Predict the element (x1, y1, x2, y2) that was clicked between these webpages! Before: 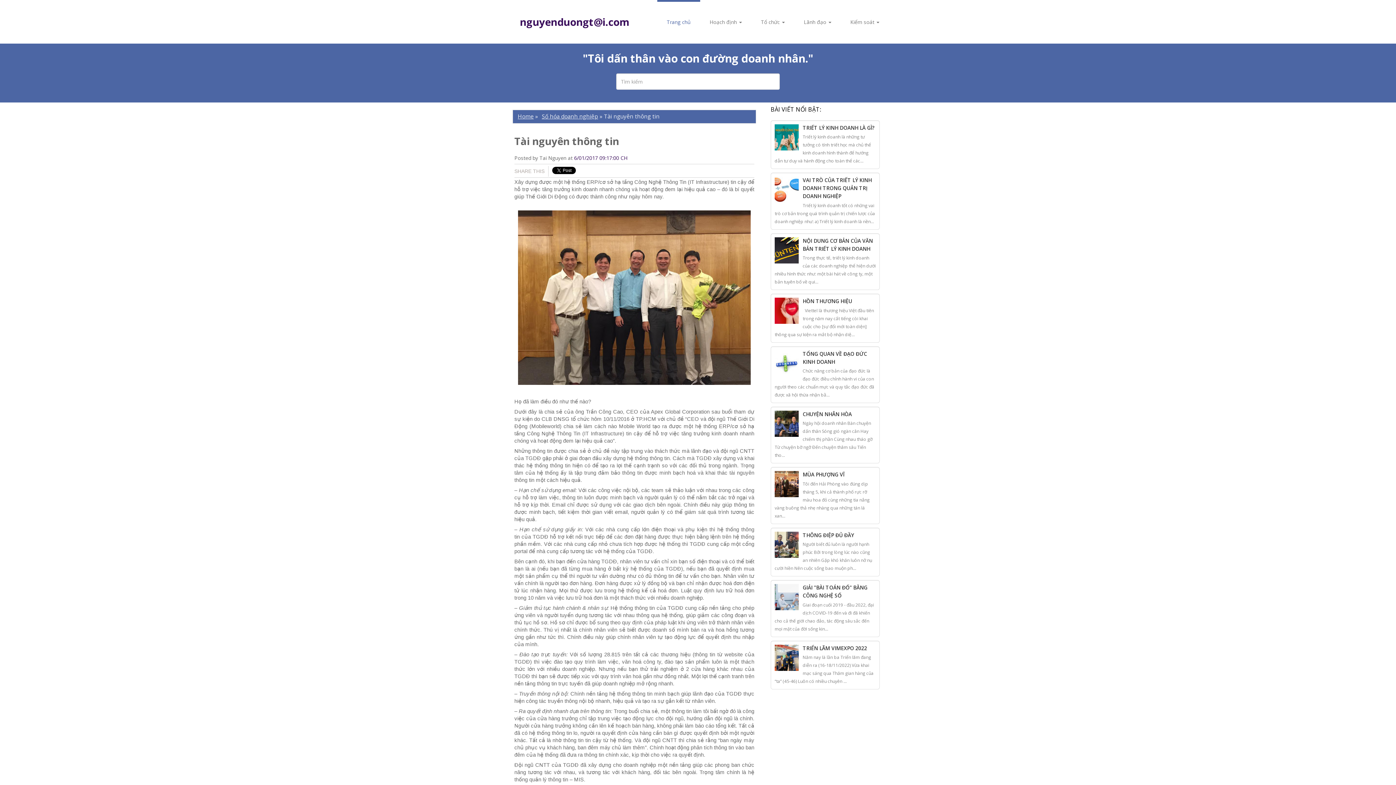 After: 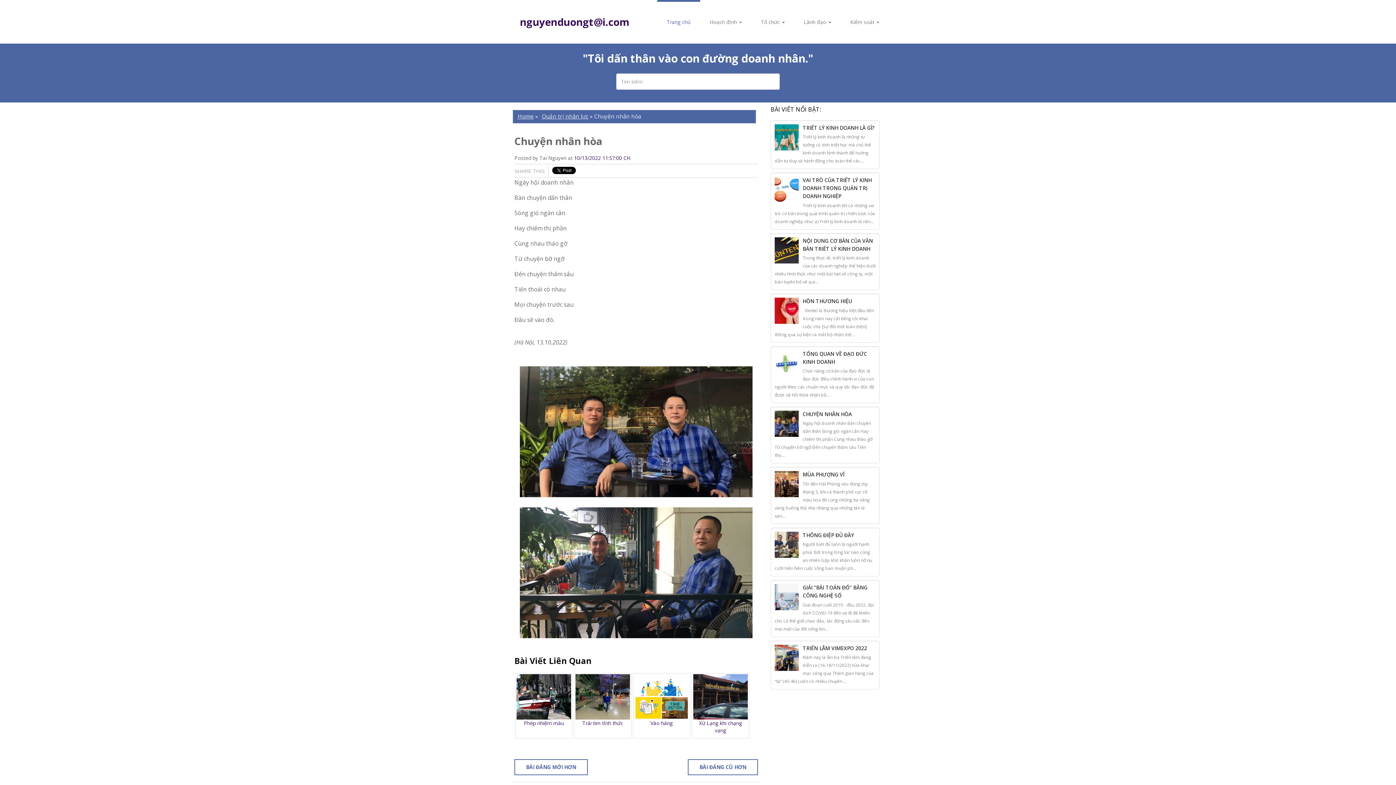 Action: label: CHUYỆN NHÂN HÒA bbox: (802, 410, 852, 417)